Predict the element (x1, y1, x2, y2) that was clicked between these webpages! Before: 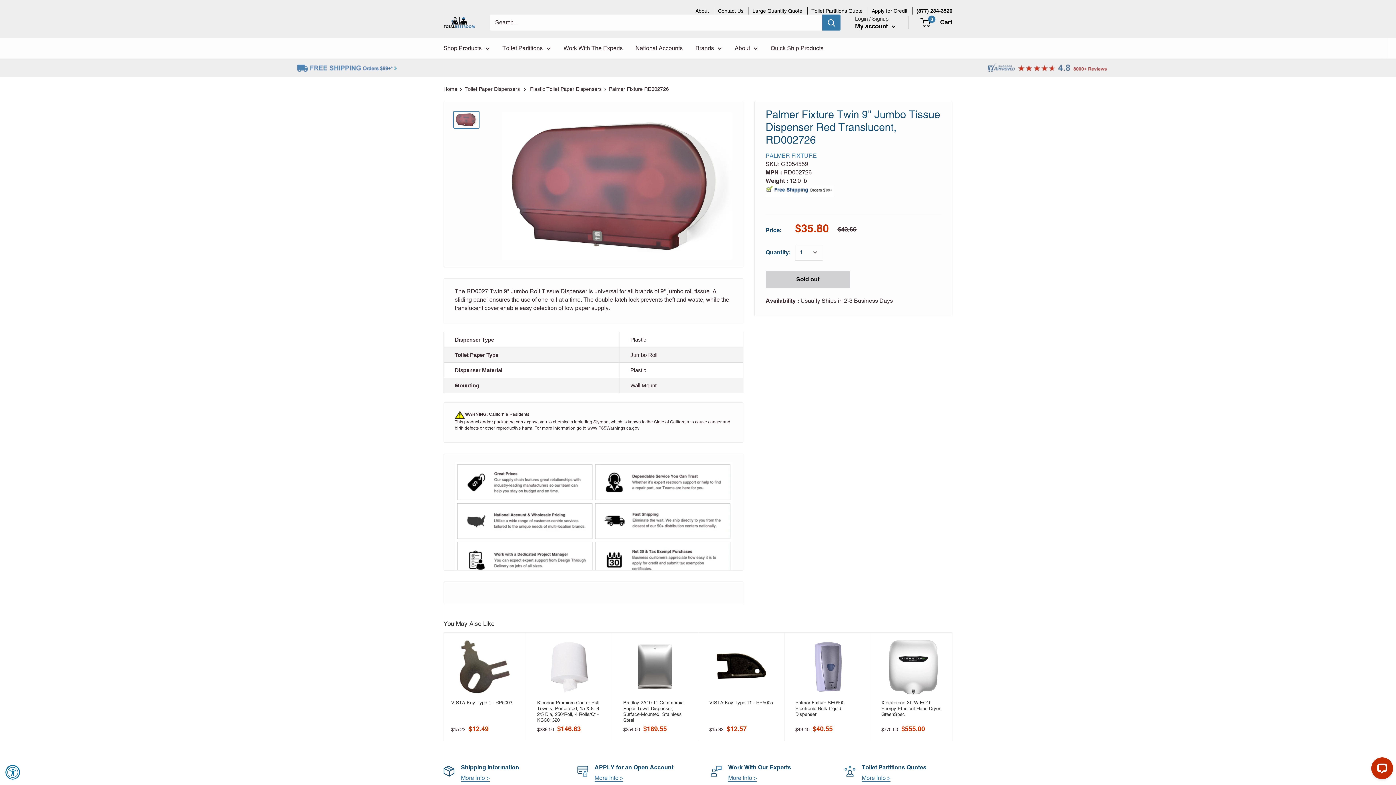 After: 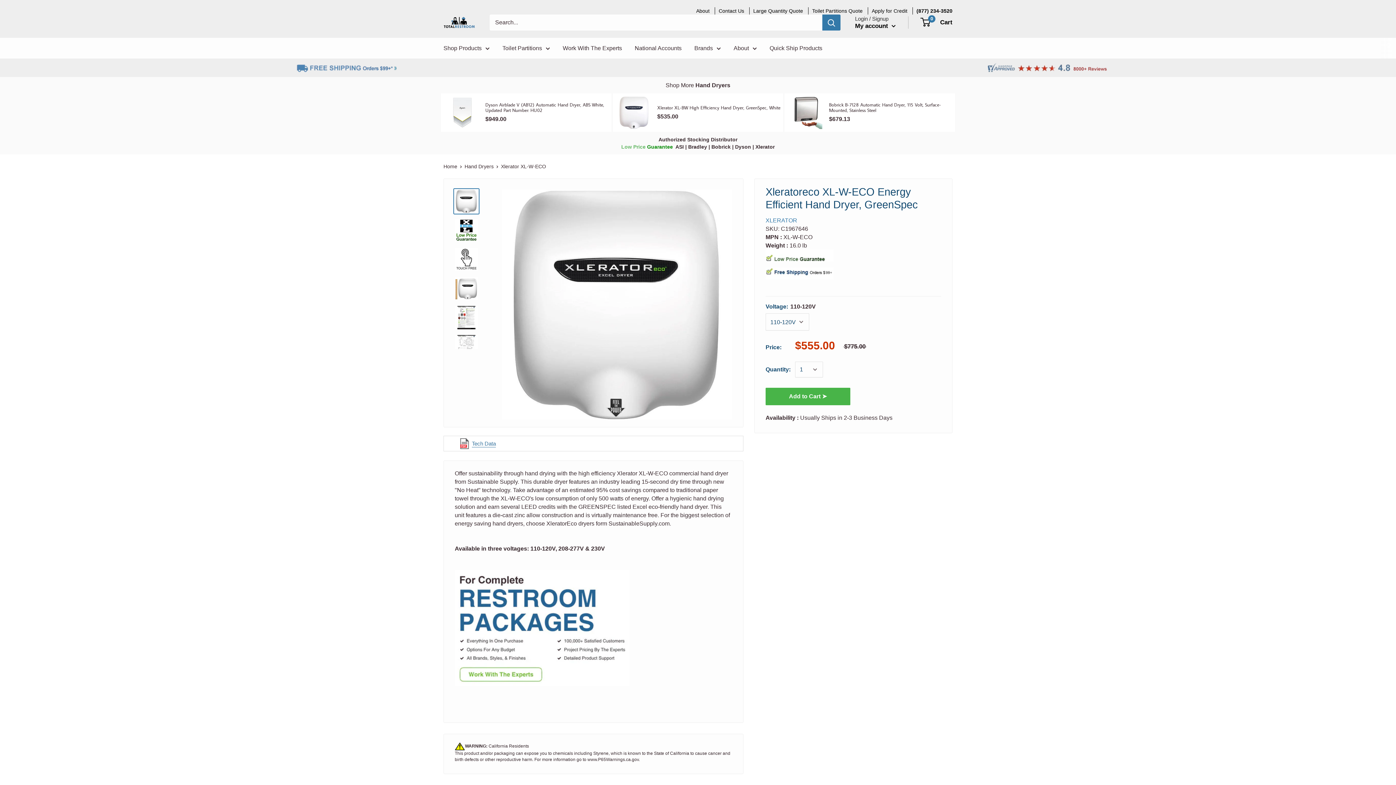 Action: bbox: (881, 700, 945, 717) label: Xleratoreco XL-W-ECO Energy Efficient Hand Dryer, GreenSpec